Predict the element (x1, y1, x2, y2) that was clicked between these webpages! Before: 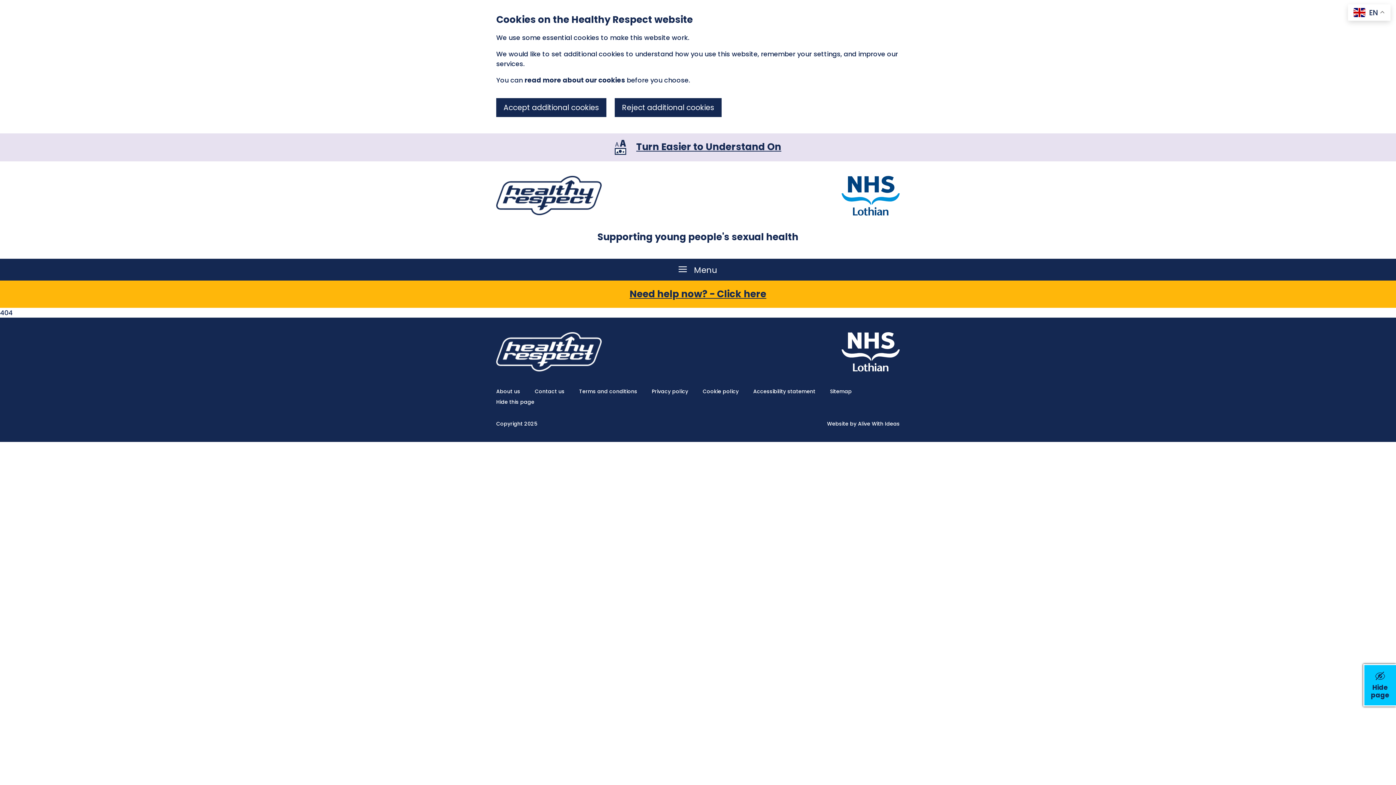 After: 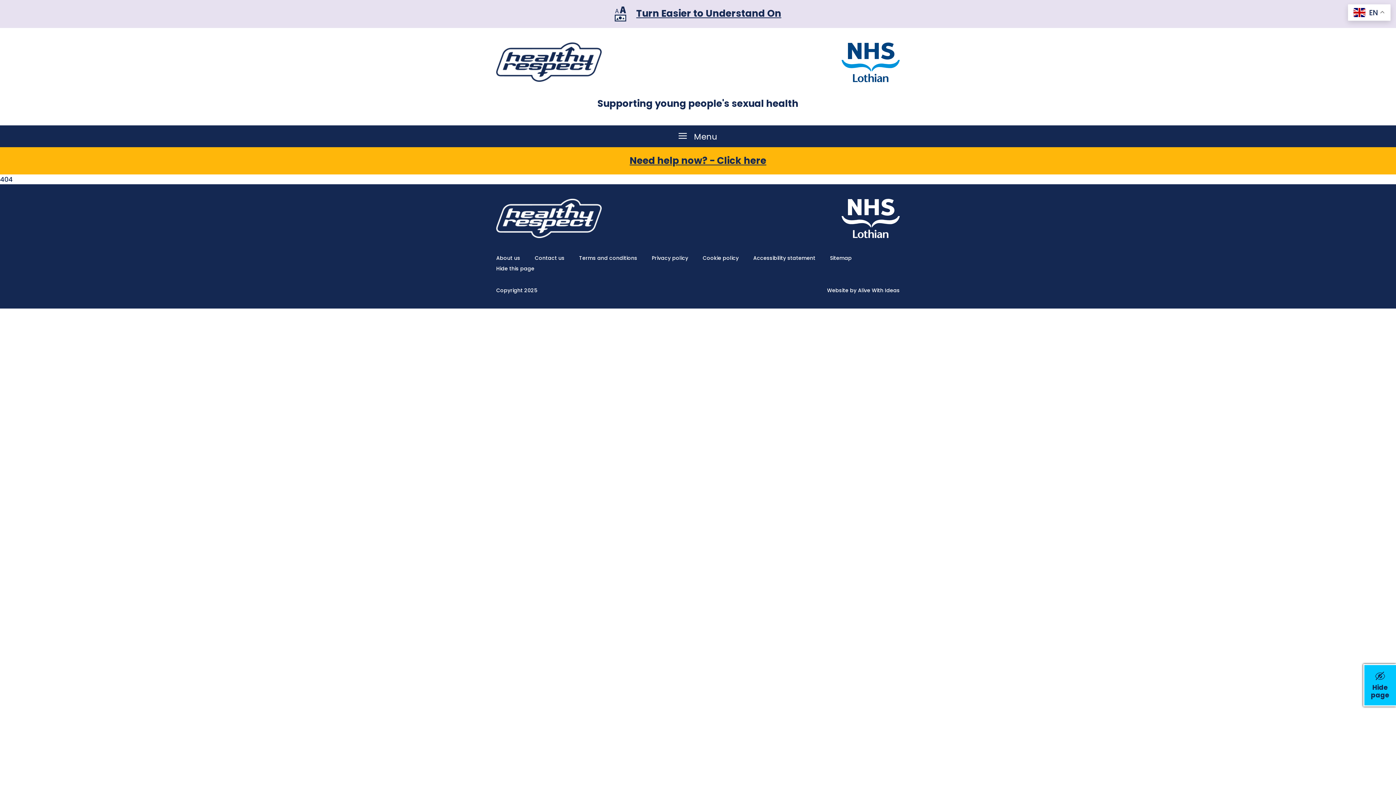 Action: bbox: (496, 98, 606, 117) label: Accept additional cookies